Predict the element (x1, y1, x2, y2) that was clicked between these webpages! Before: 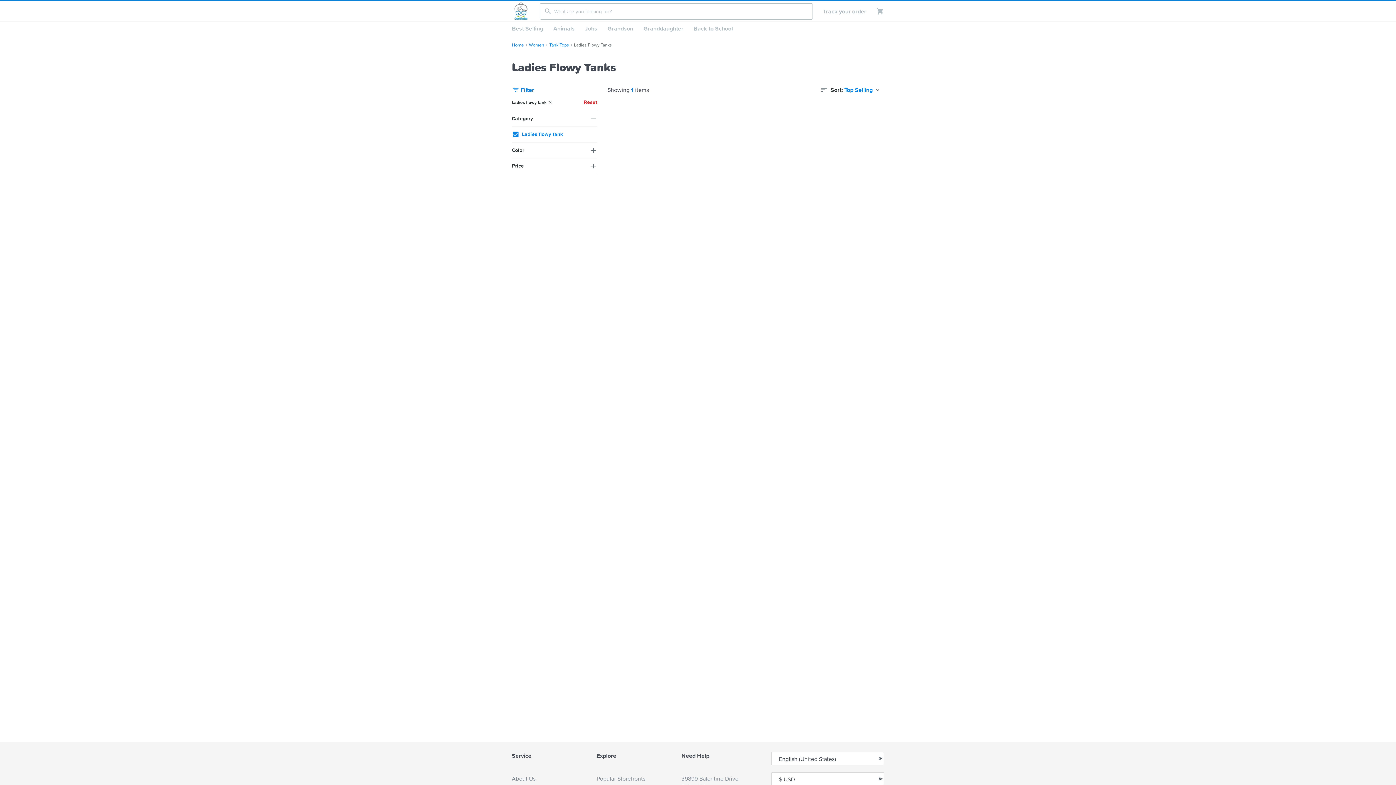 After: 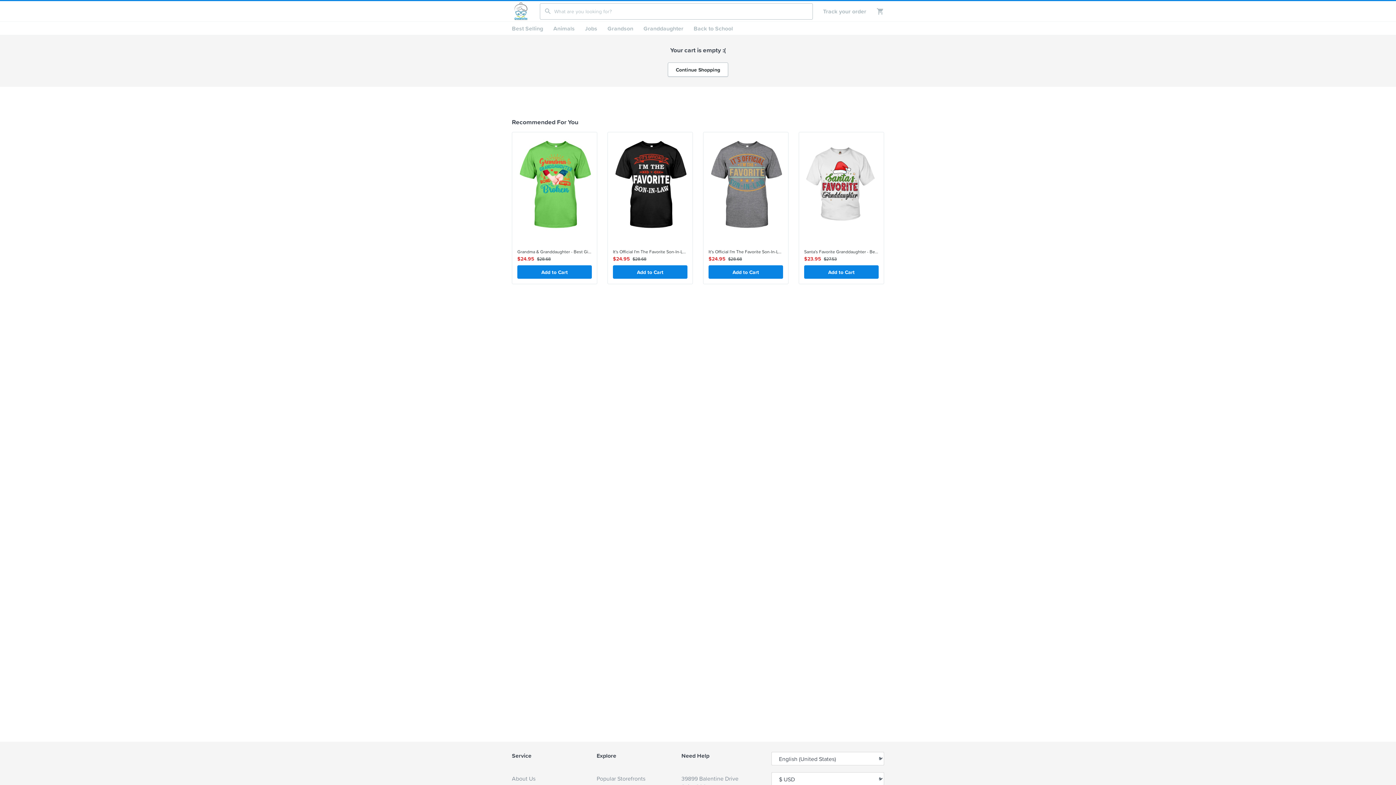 Action: bbox: (866, 7, 884, 15)